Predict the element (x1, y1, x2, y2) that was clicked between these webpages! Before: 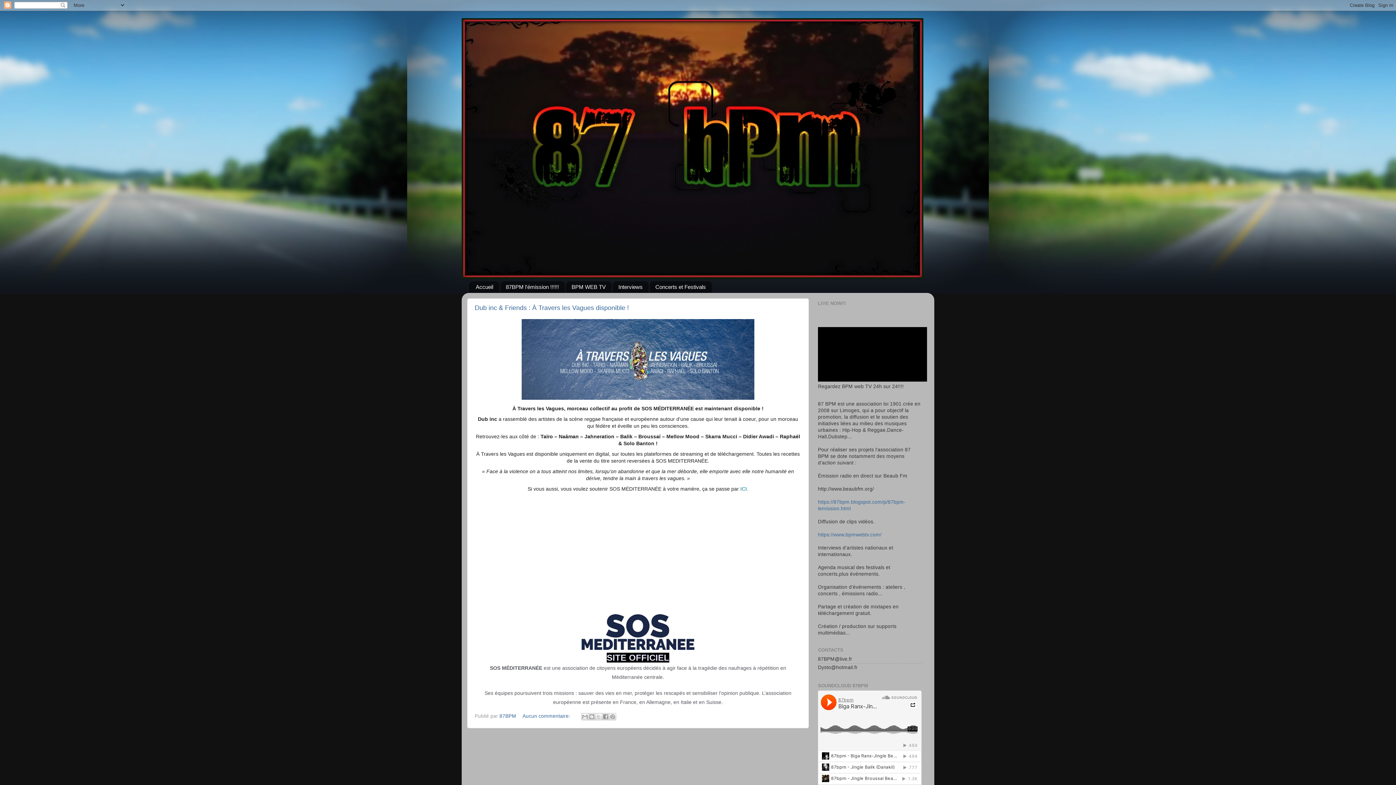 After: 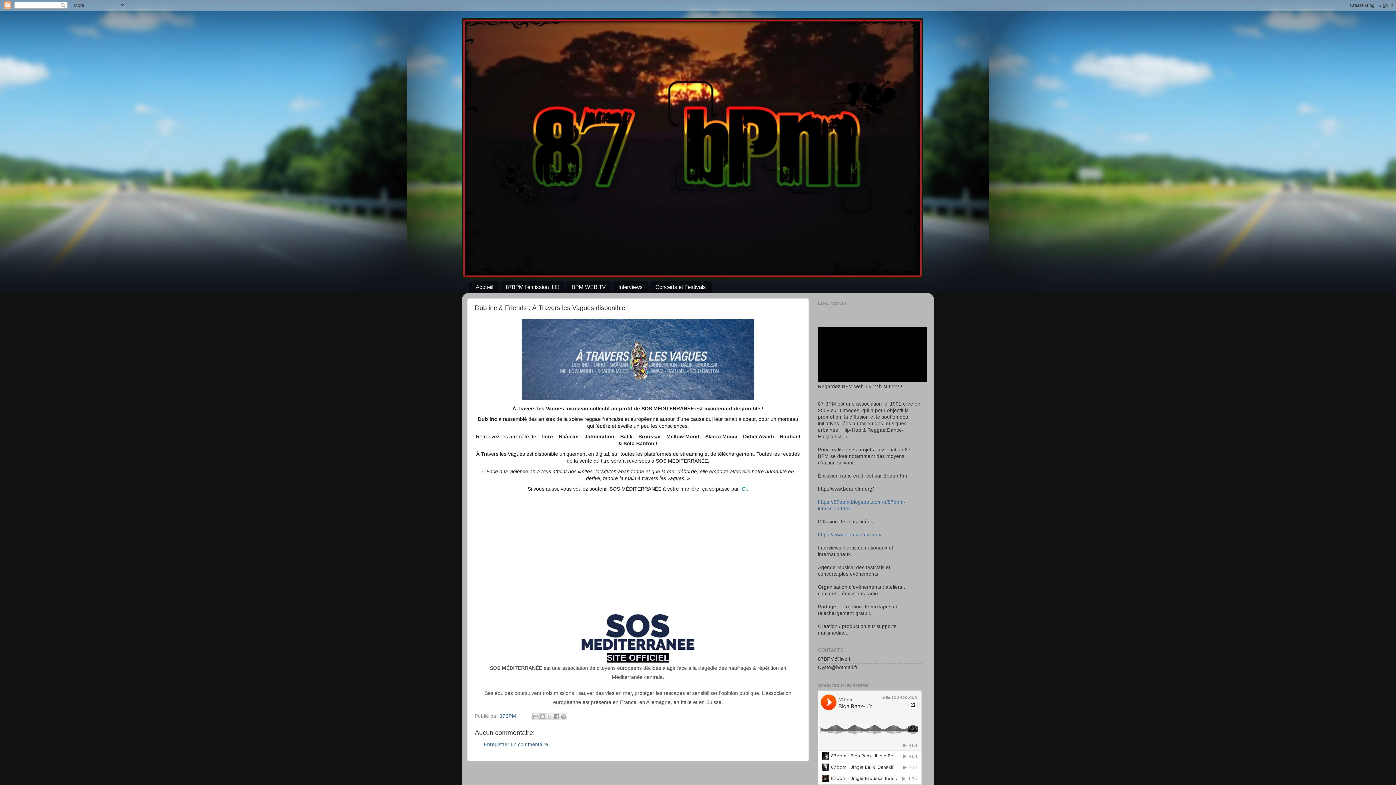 Action: bbox: (474, 304, 629, 311) label: Dub inc & Friends : À Travers les Vagues disponible !